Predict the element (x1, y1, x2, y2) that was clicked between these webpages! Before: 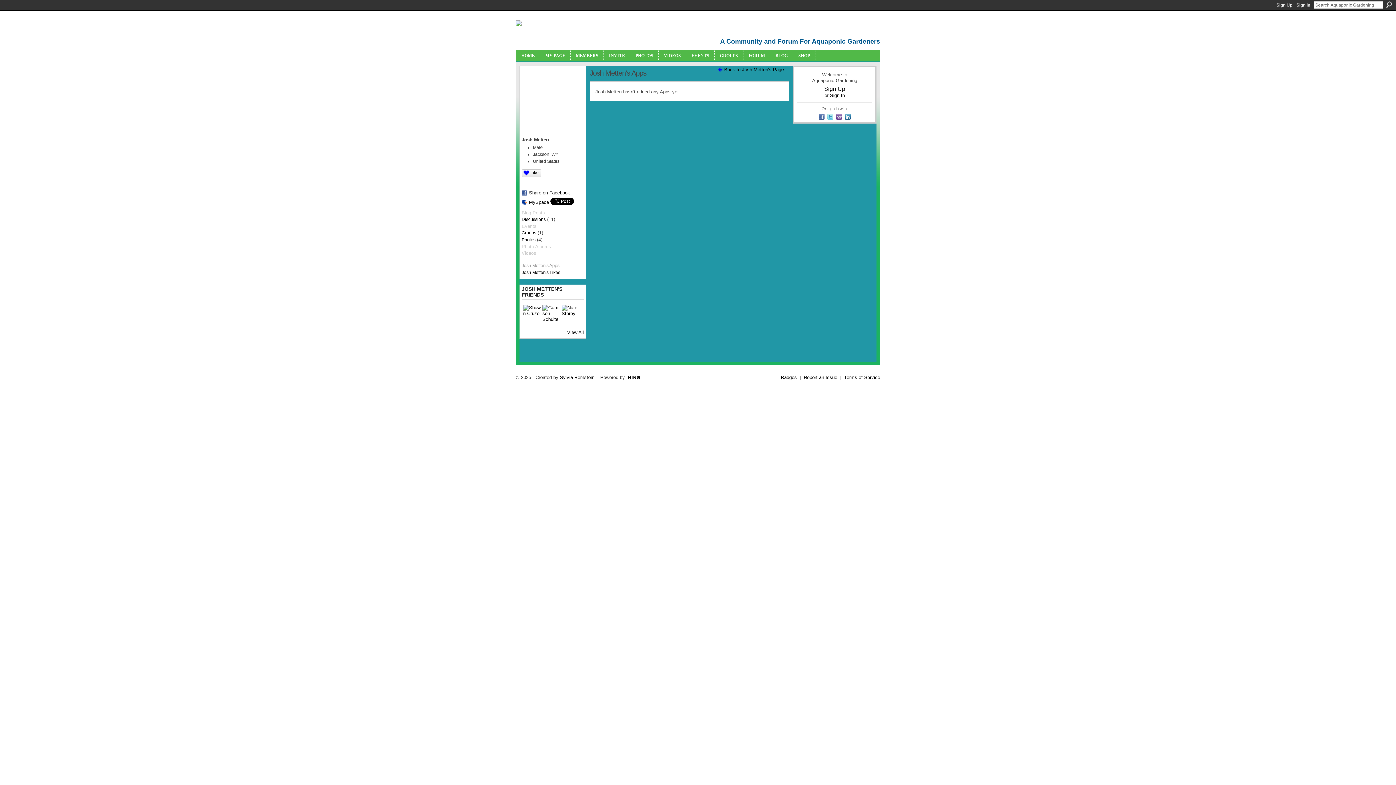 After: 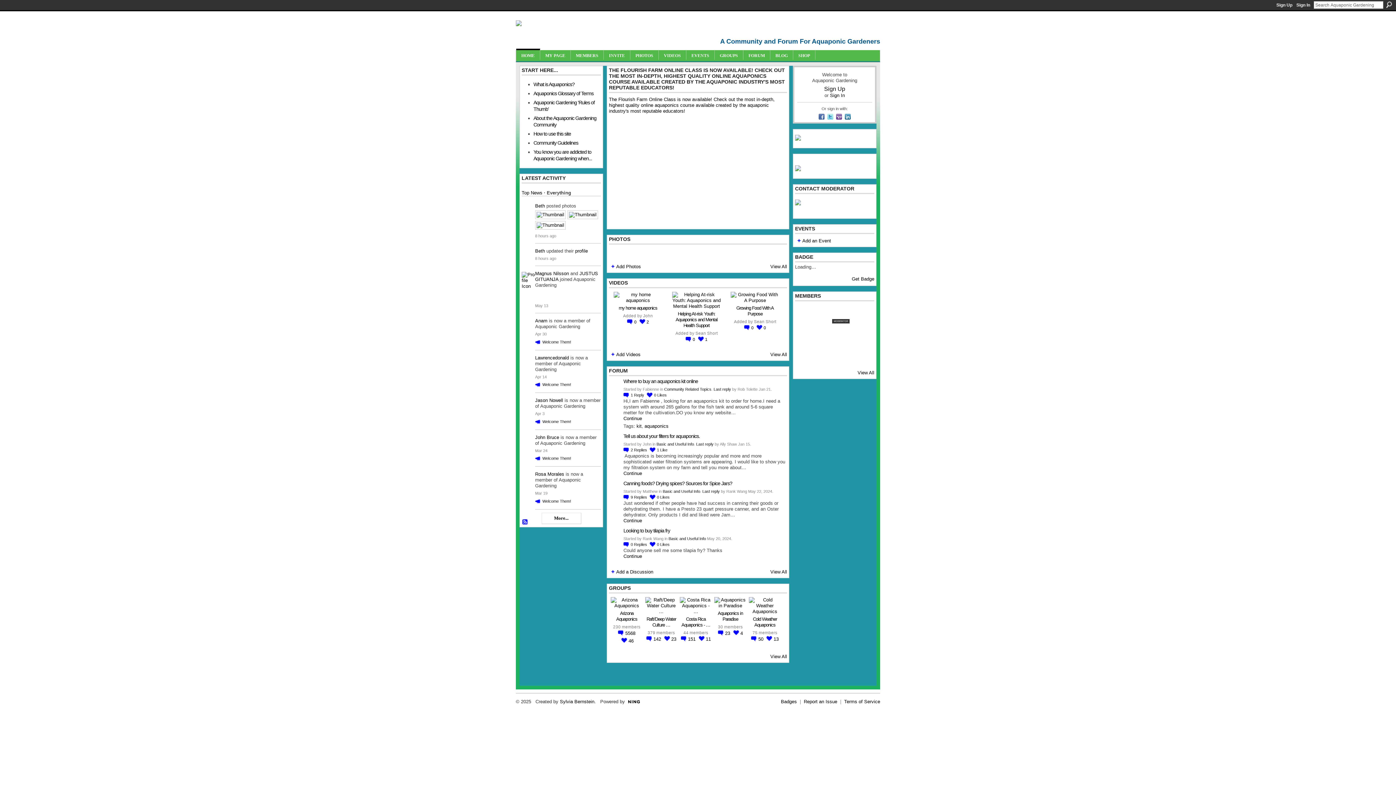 Action: label: HOME bbox: (521, 53, 534, 58)